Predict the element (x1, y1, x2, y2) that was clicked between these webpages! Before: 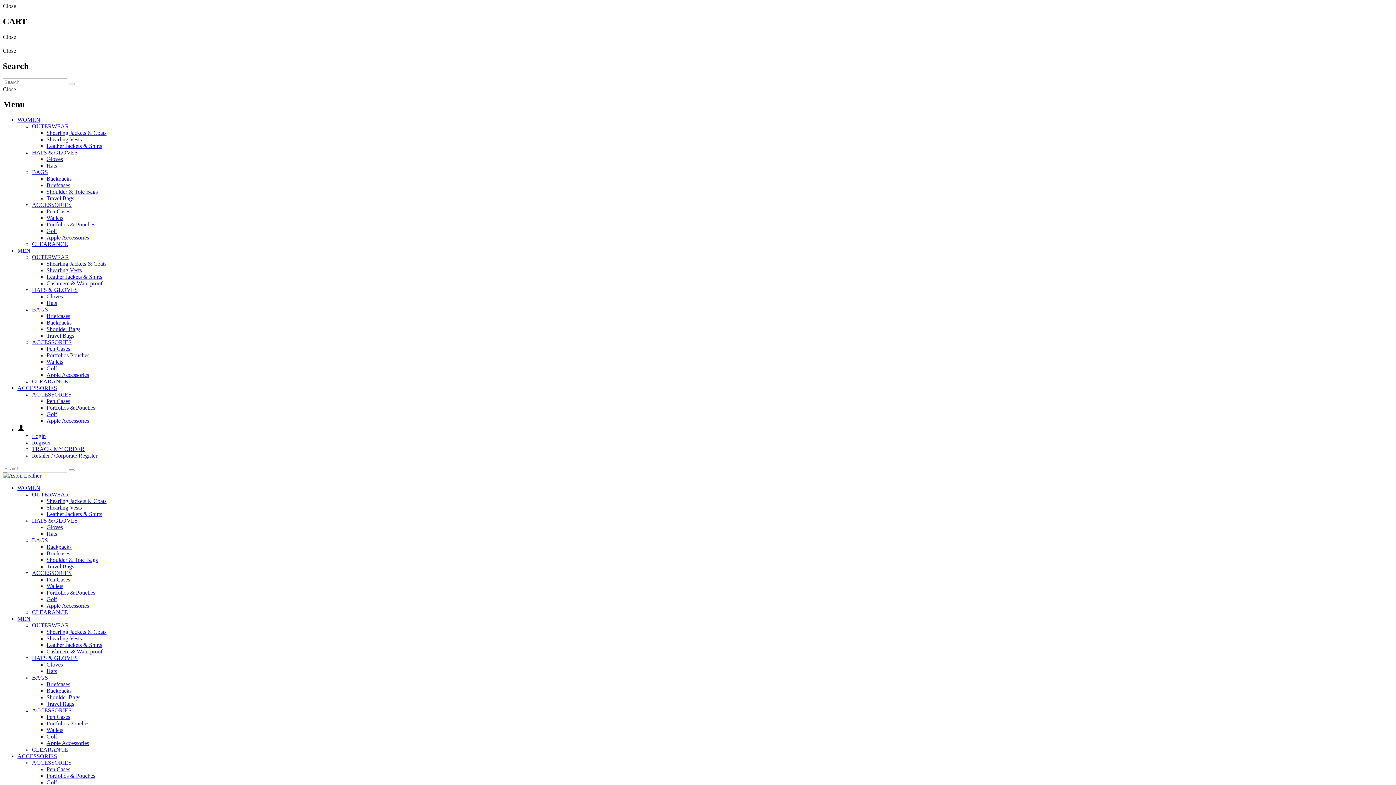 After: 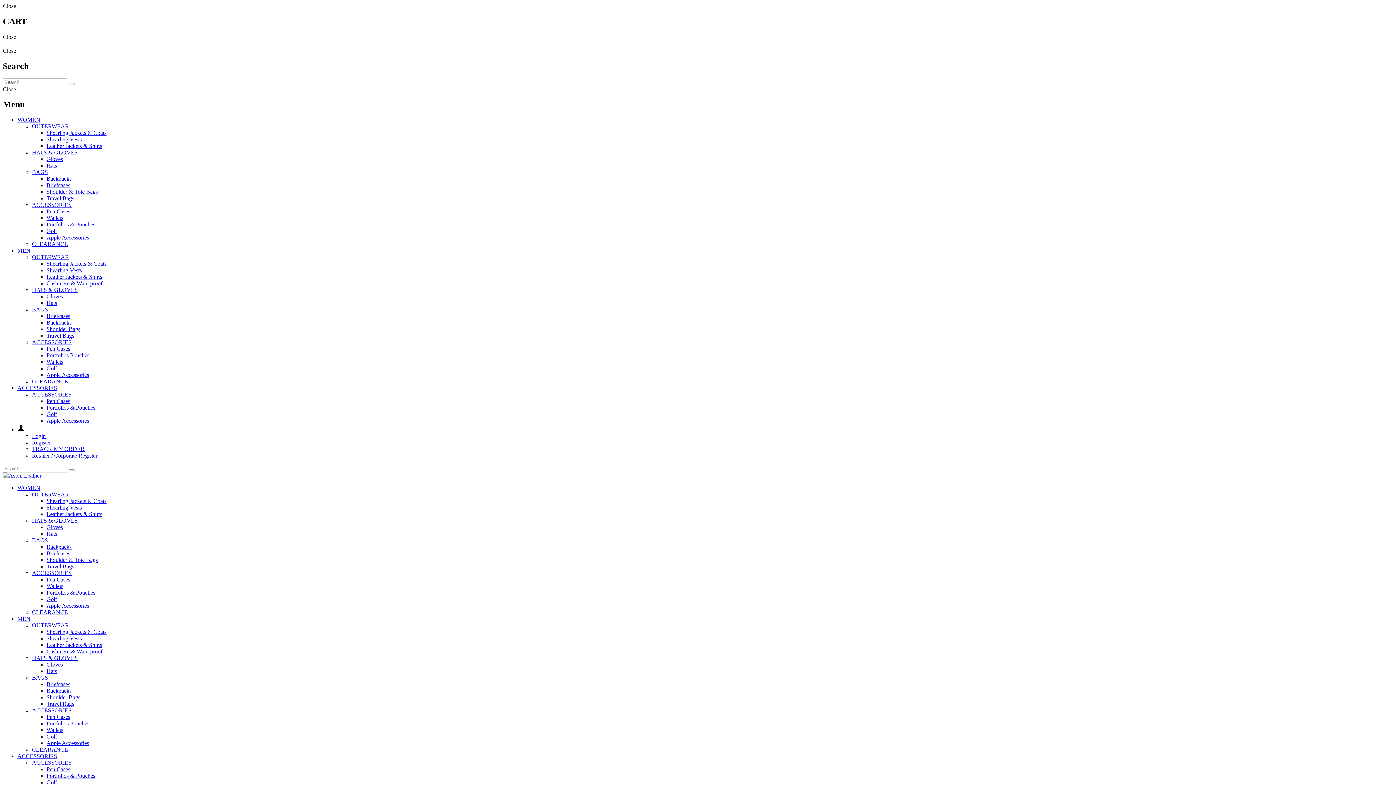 Action: label: OUTERWEAR bbox: (32, 491, 69, 497)